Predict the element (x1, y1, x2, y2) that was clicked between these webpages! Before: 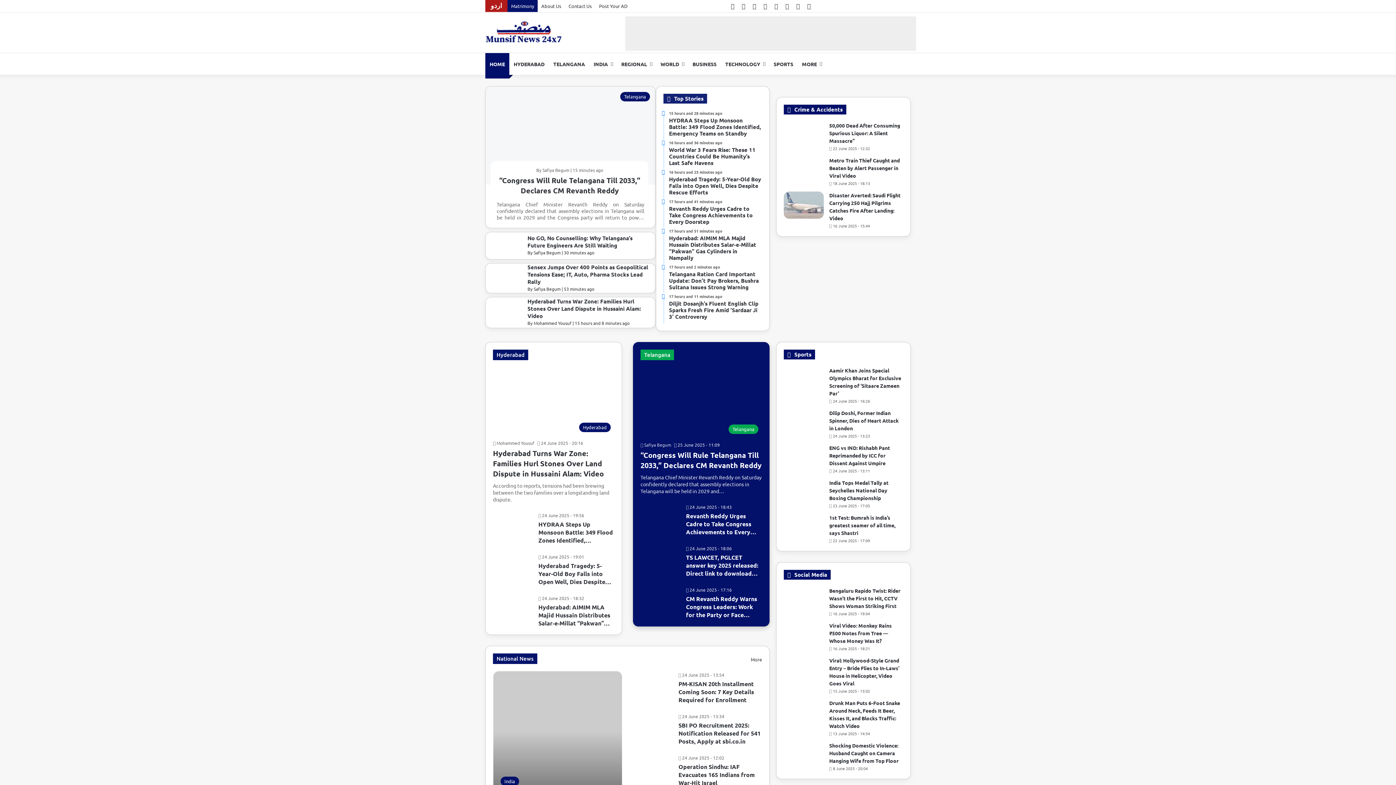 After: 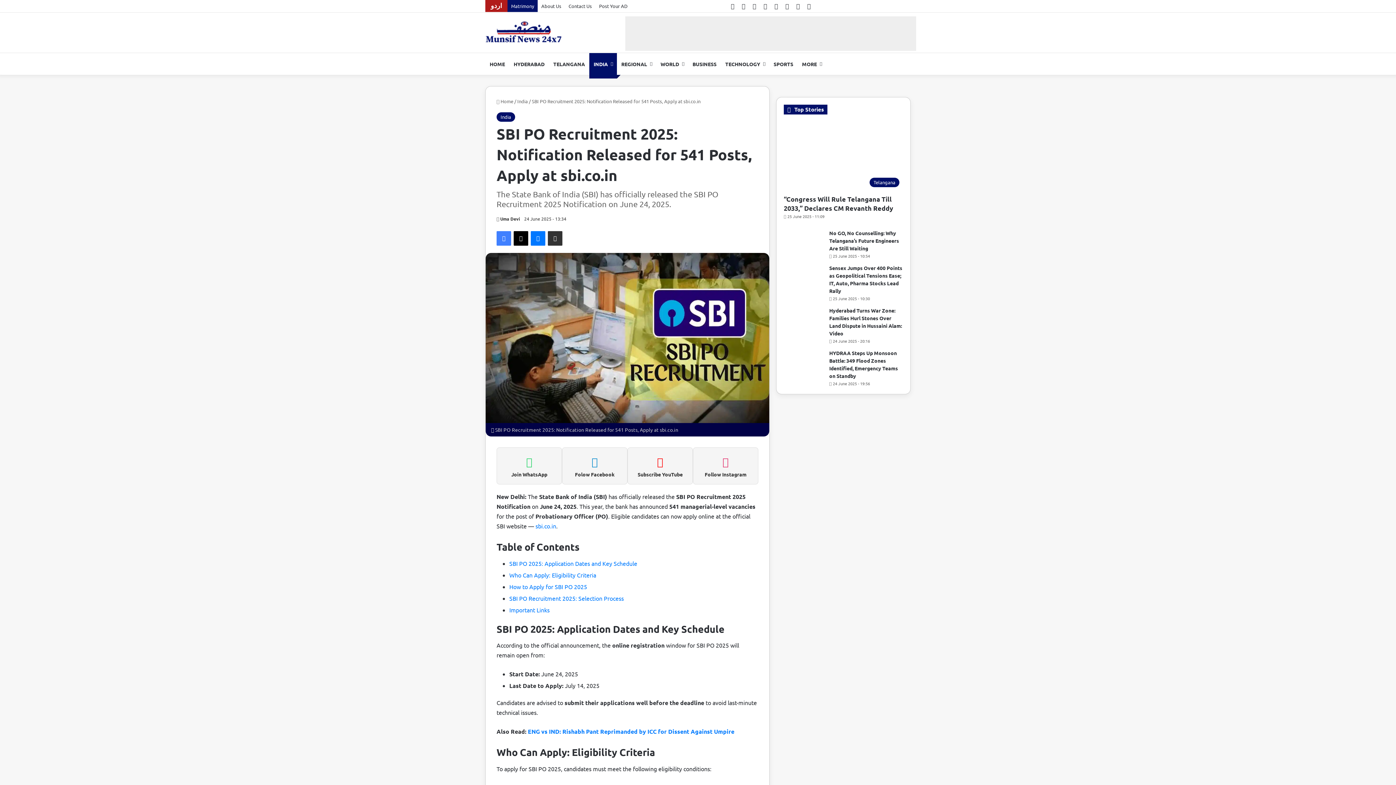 Action: label: SBI PO Recruitment 2025: Notification Released for 541 Posts, Apply at sbi.co.in bbox: (678, 721, 761, 745)